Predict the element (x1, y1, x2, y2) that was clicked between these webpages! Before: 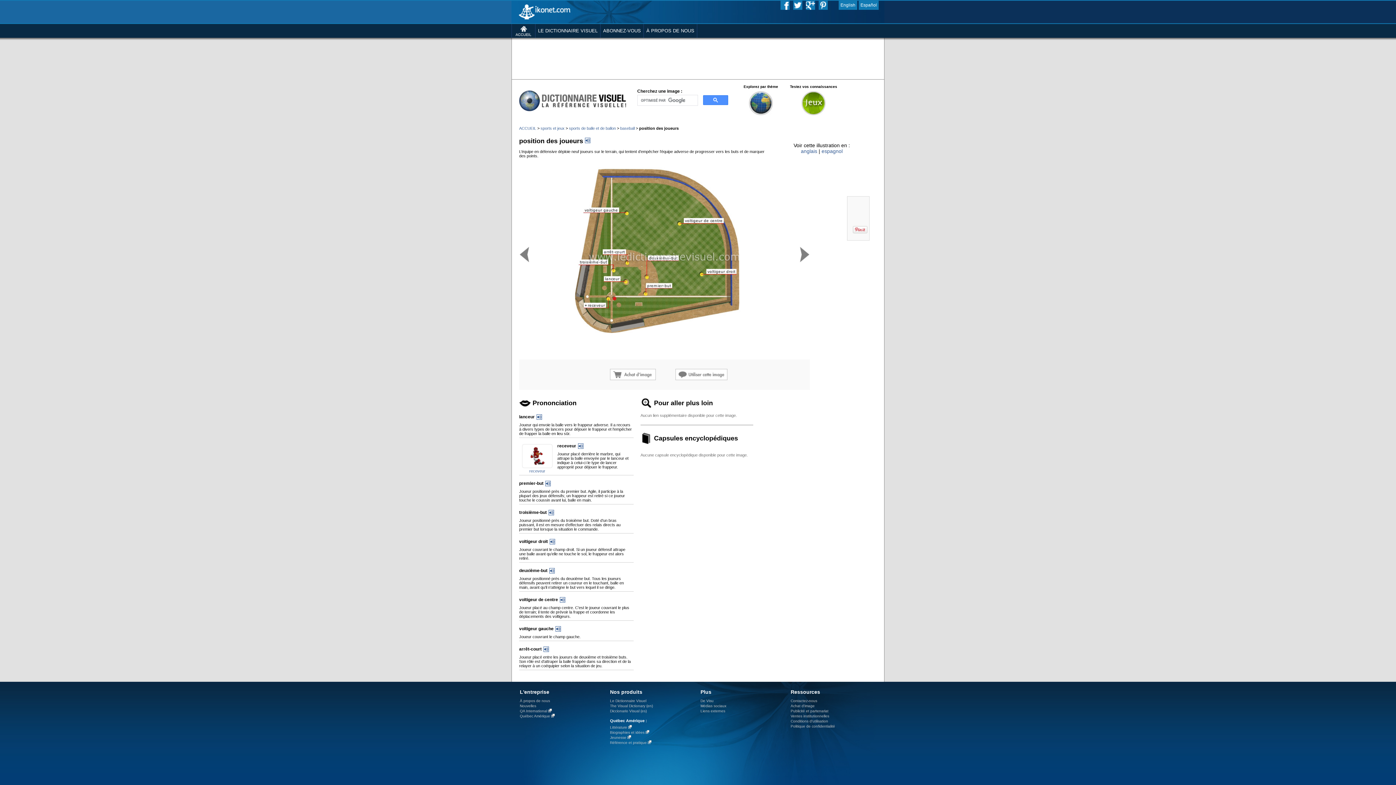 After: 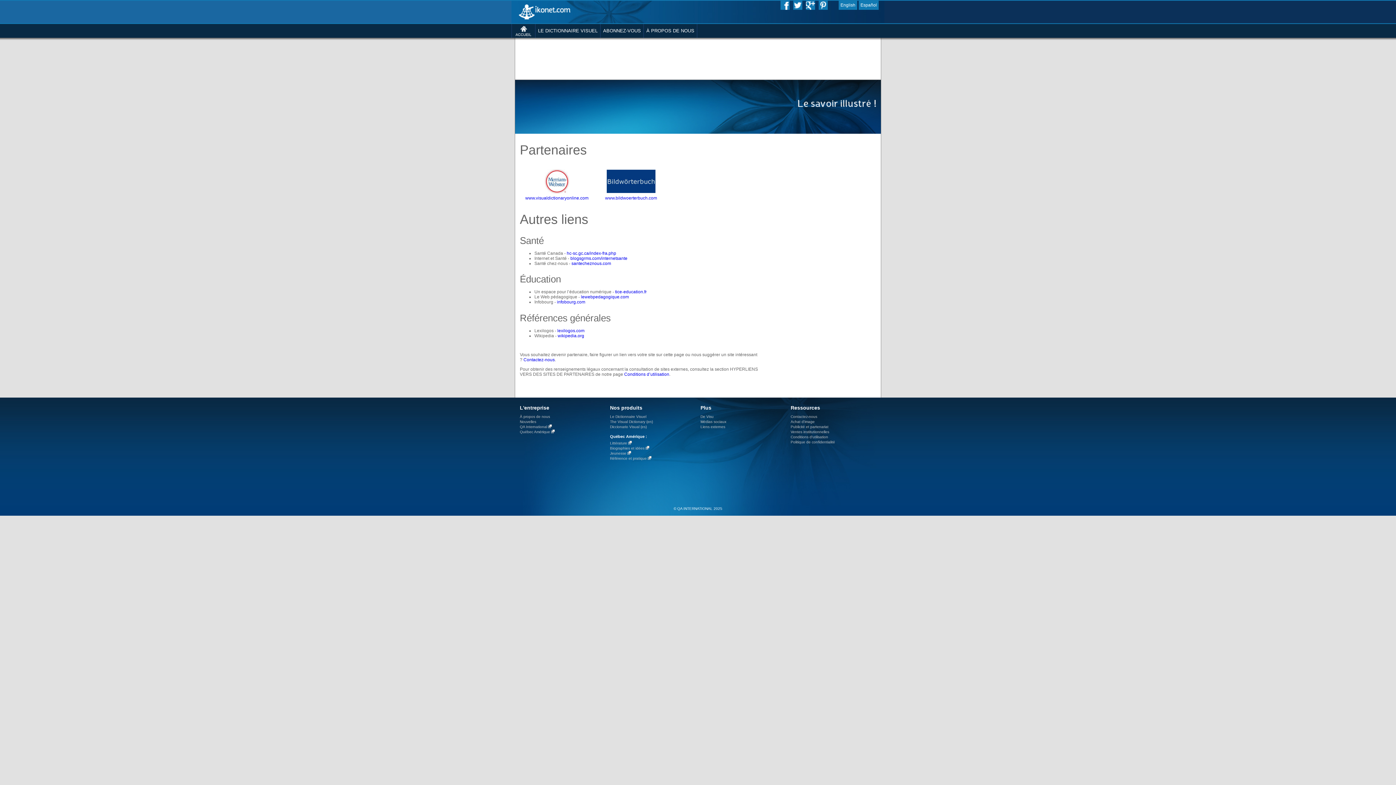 Action: label: Liens externes bbox: (700, 709, 725, 713)